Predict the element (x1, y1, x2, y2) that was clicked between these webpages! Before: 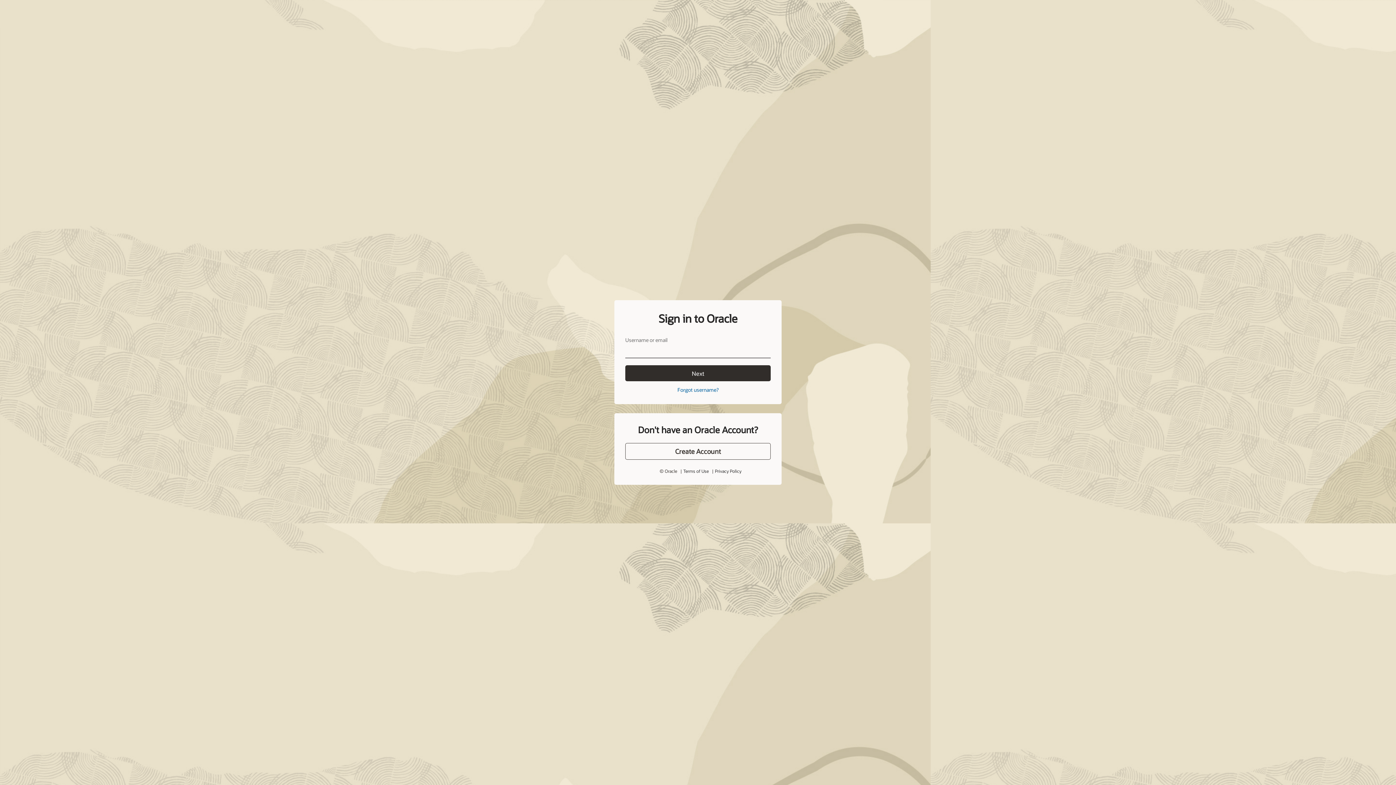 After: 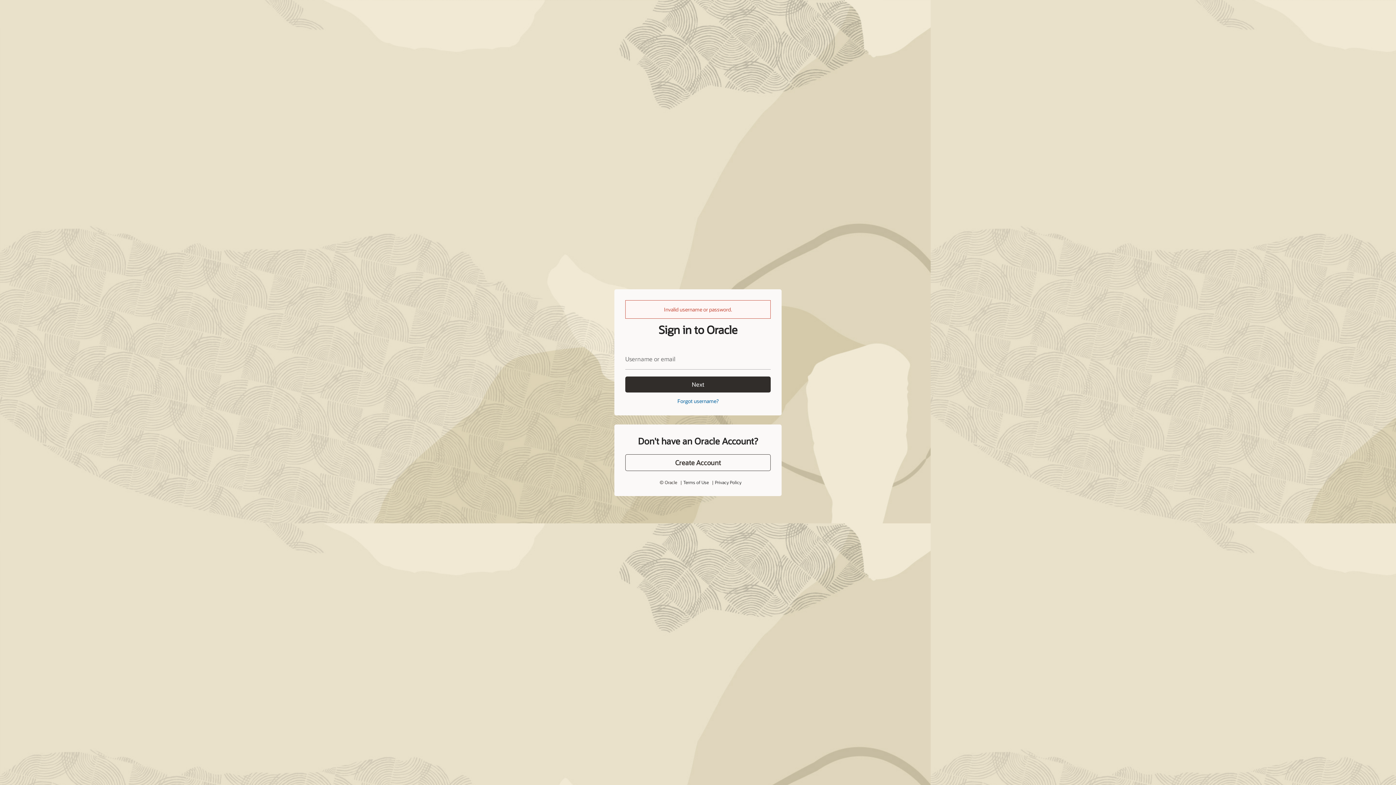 Action: bbox: (625, 365, 770, 381) label: Next